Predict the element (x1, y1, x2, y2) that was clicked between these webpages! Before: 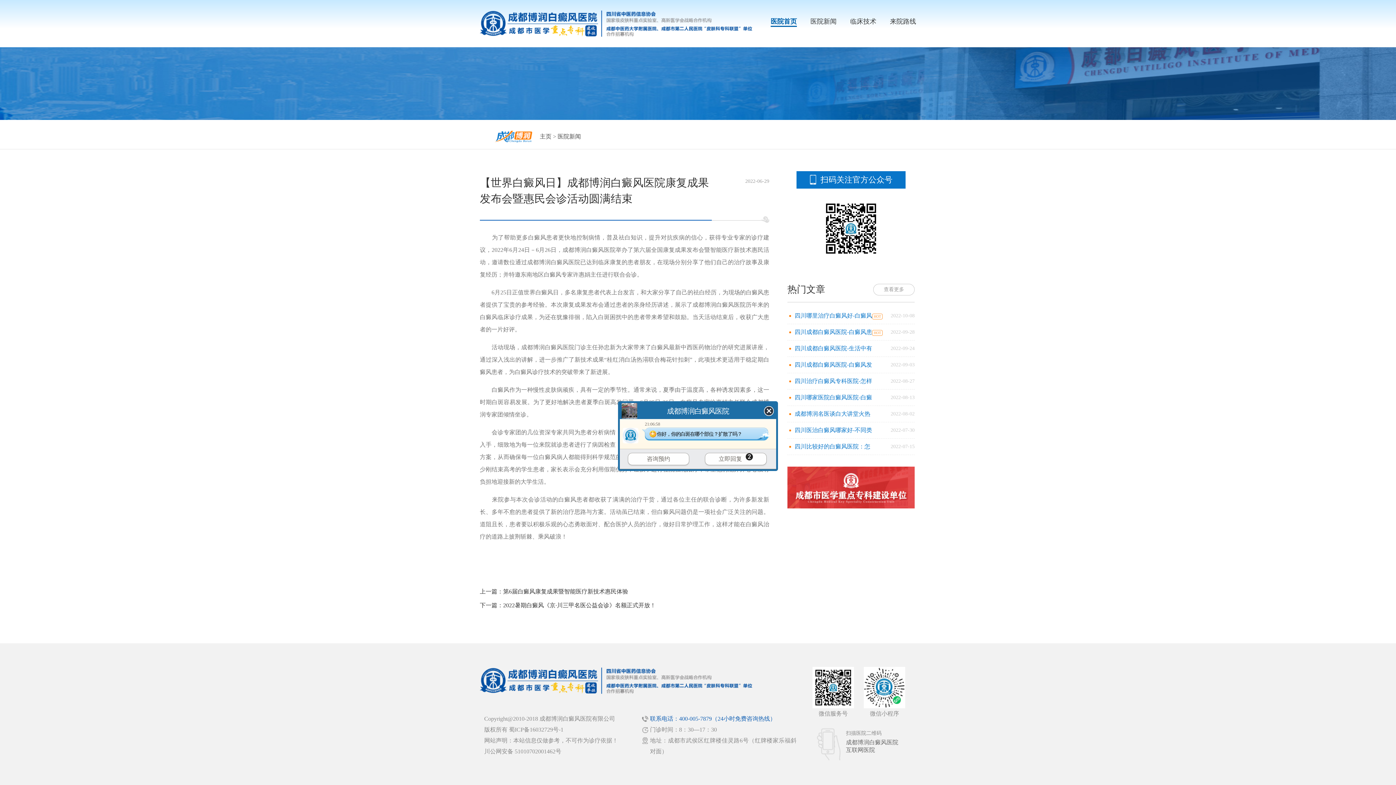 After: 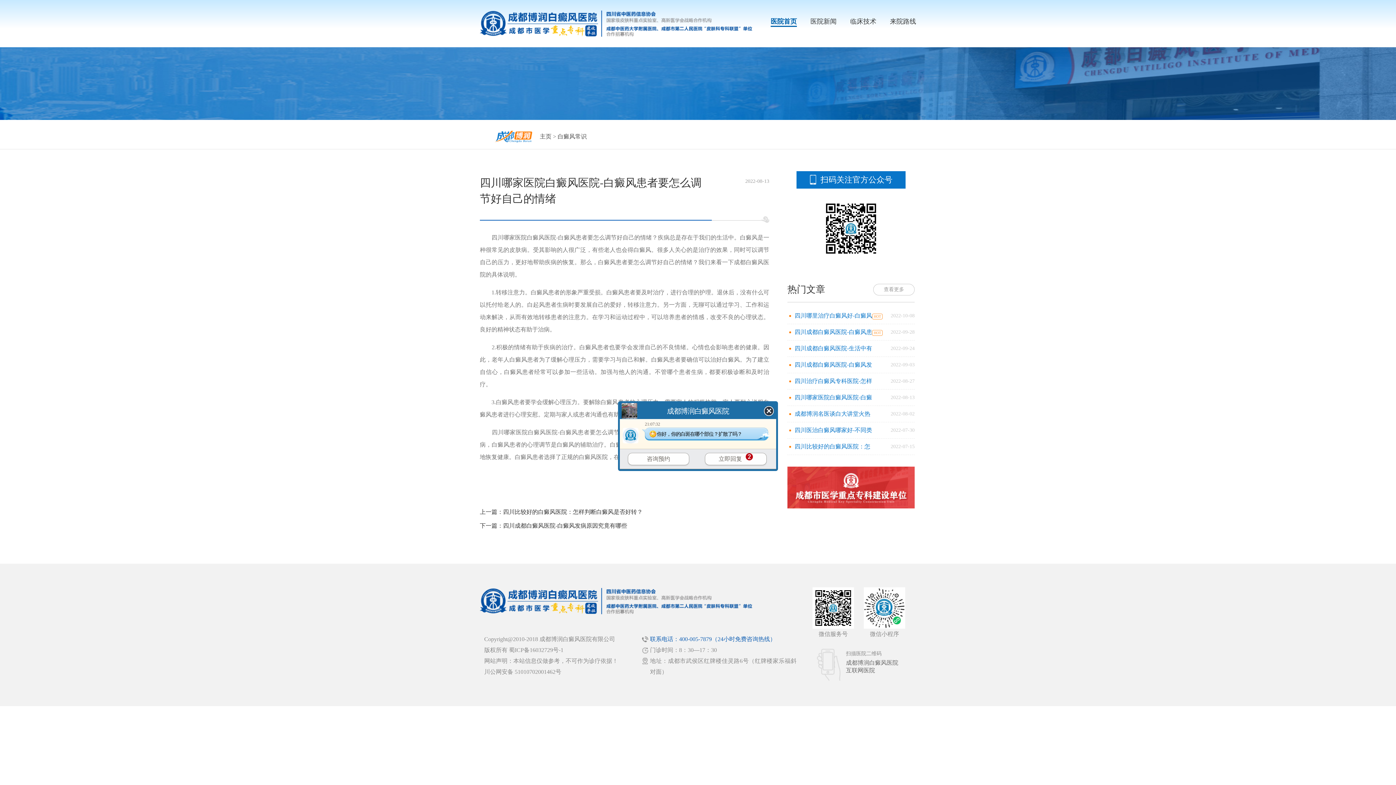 Action: bbox: (794, 394, 872, 400) label: 四川哪家医院白癜风医院-白癜